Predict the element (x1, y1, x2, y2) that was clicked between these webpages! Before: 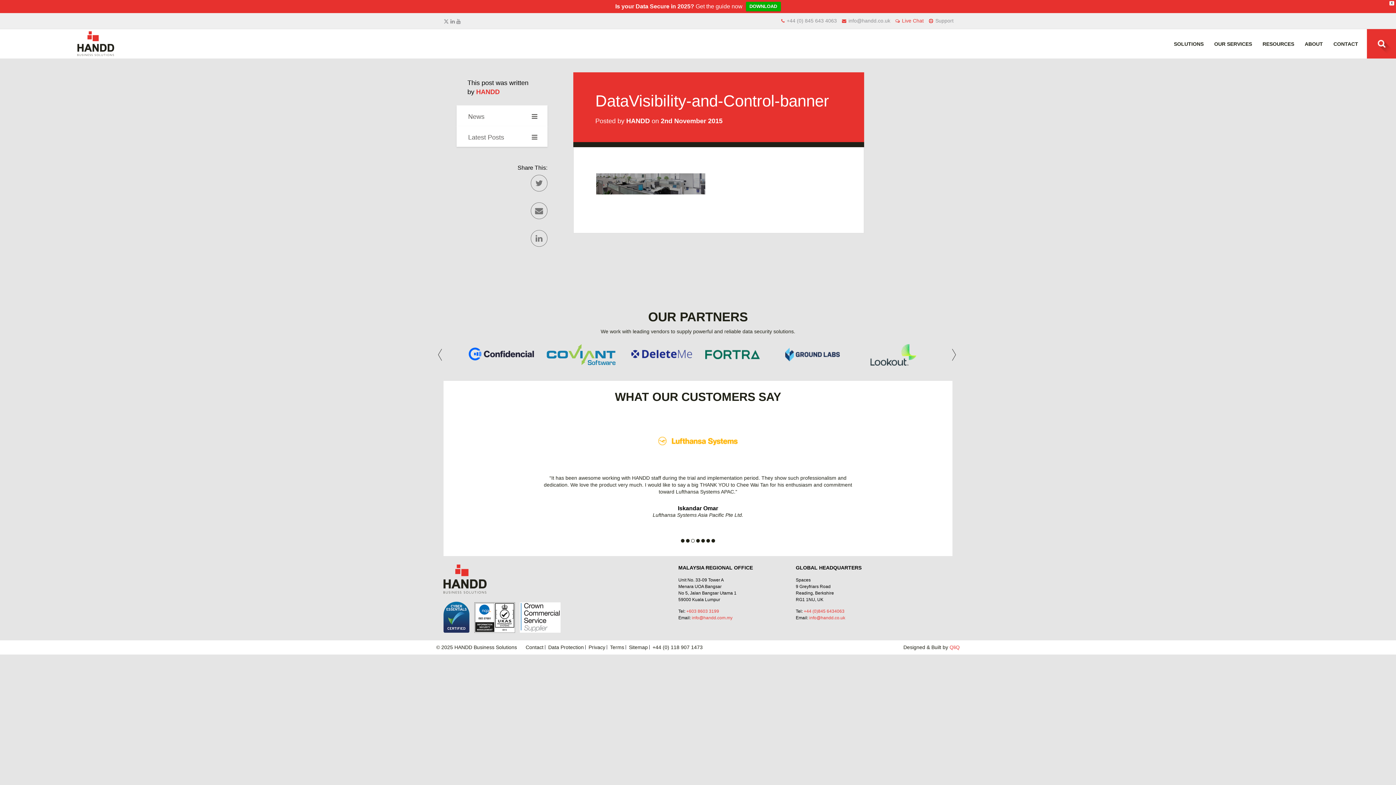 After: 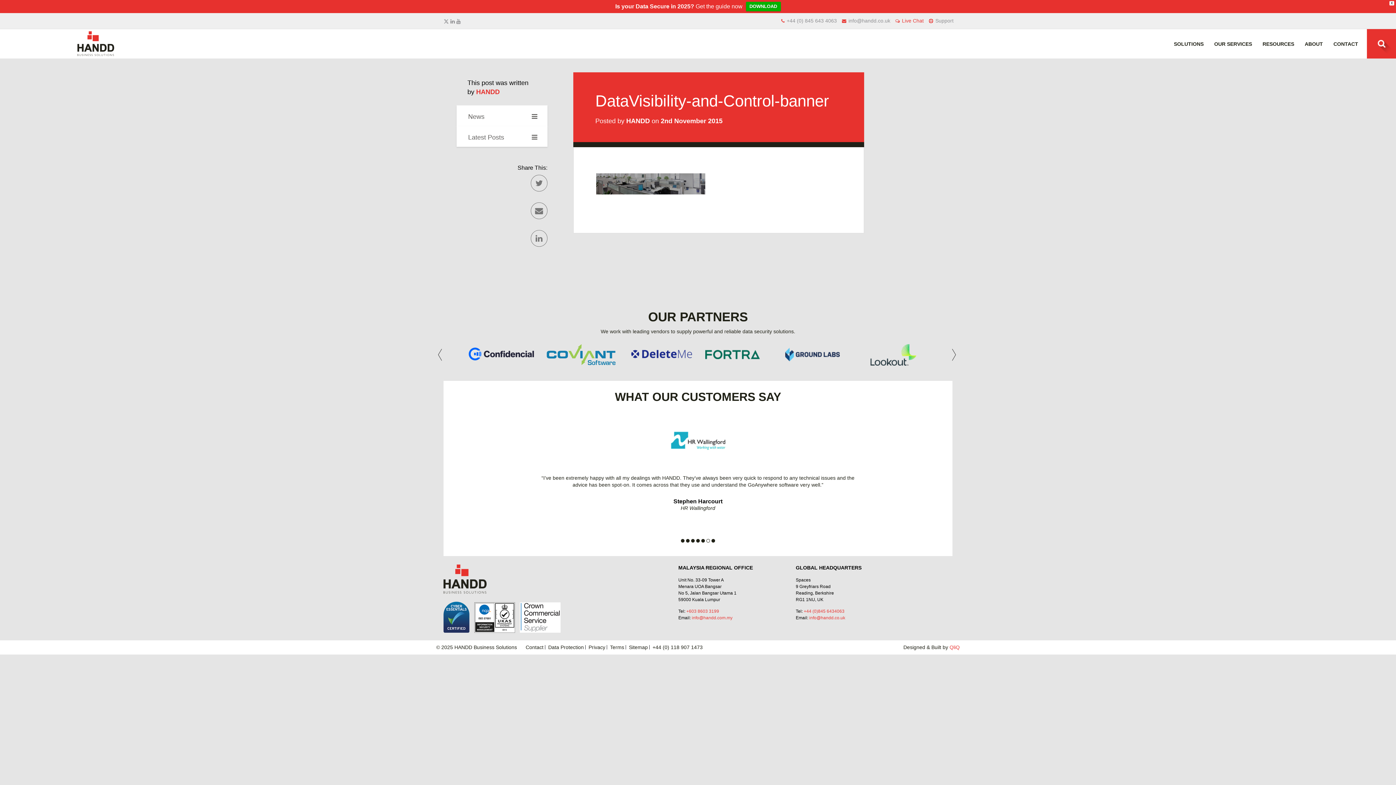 Action: bbox: (456, 18, 462, 24)